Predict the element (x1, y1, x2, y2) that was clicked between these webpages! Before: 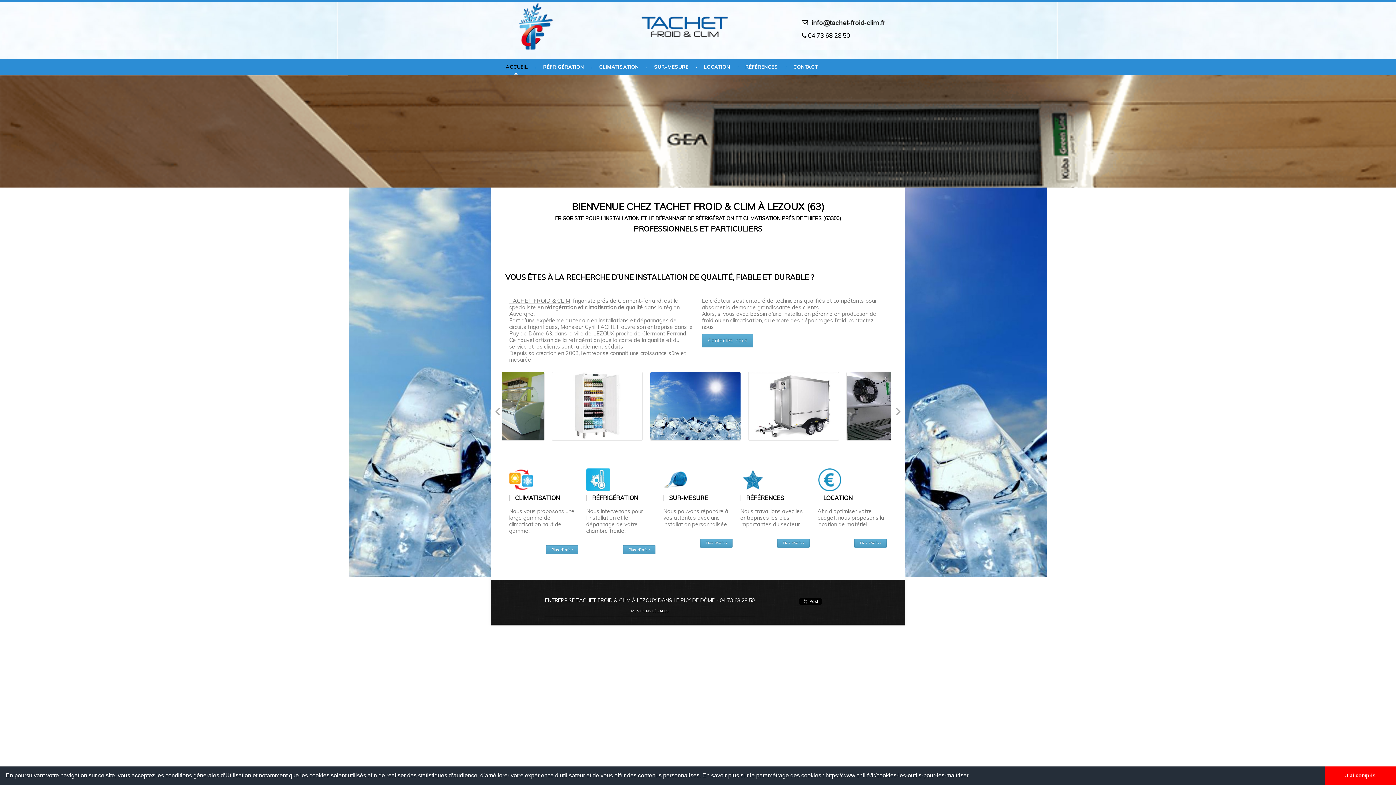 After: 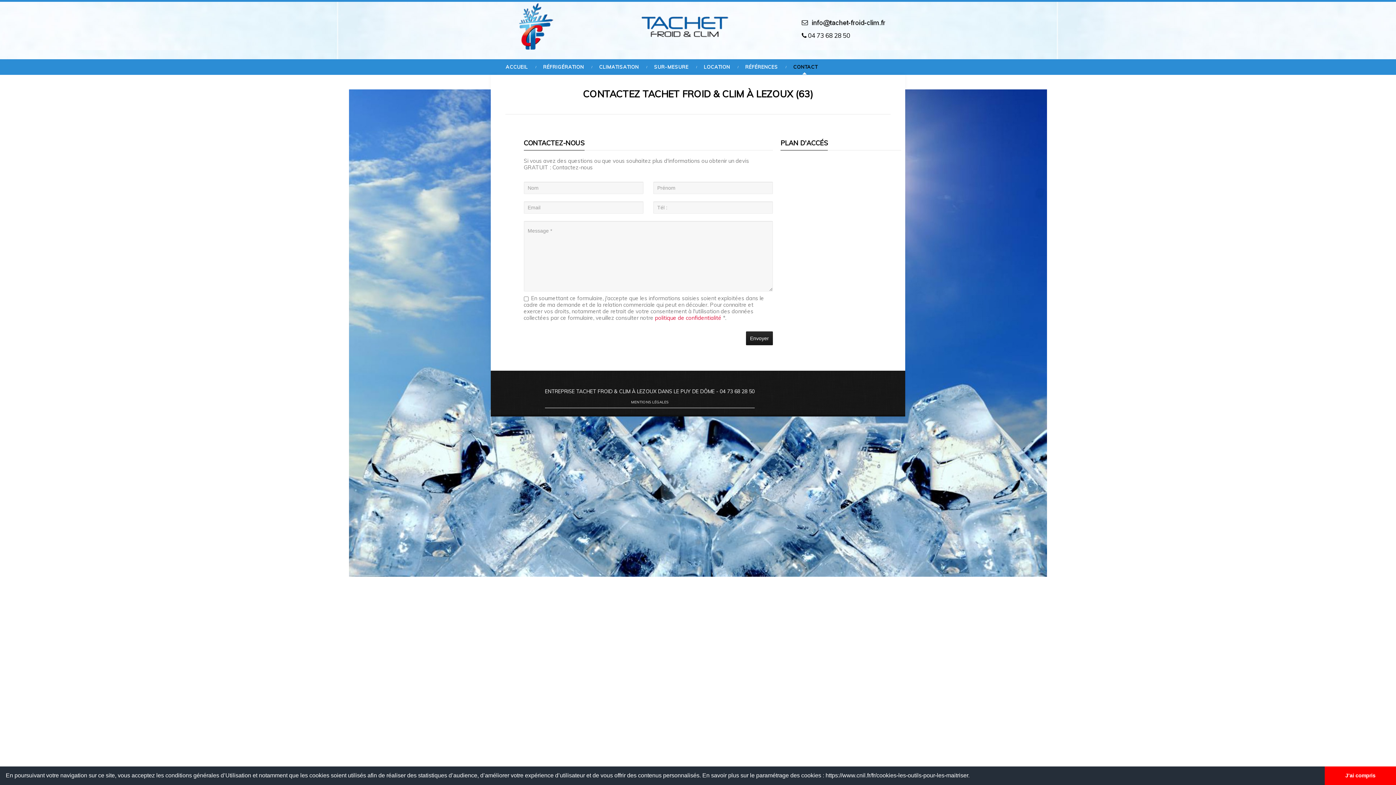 Action: bbox: (793, 64, 817, 69) label: CONTACT